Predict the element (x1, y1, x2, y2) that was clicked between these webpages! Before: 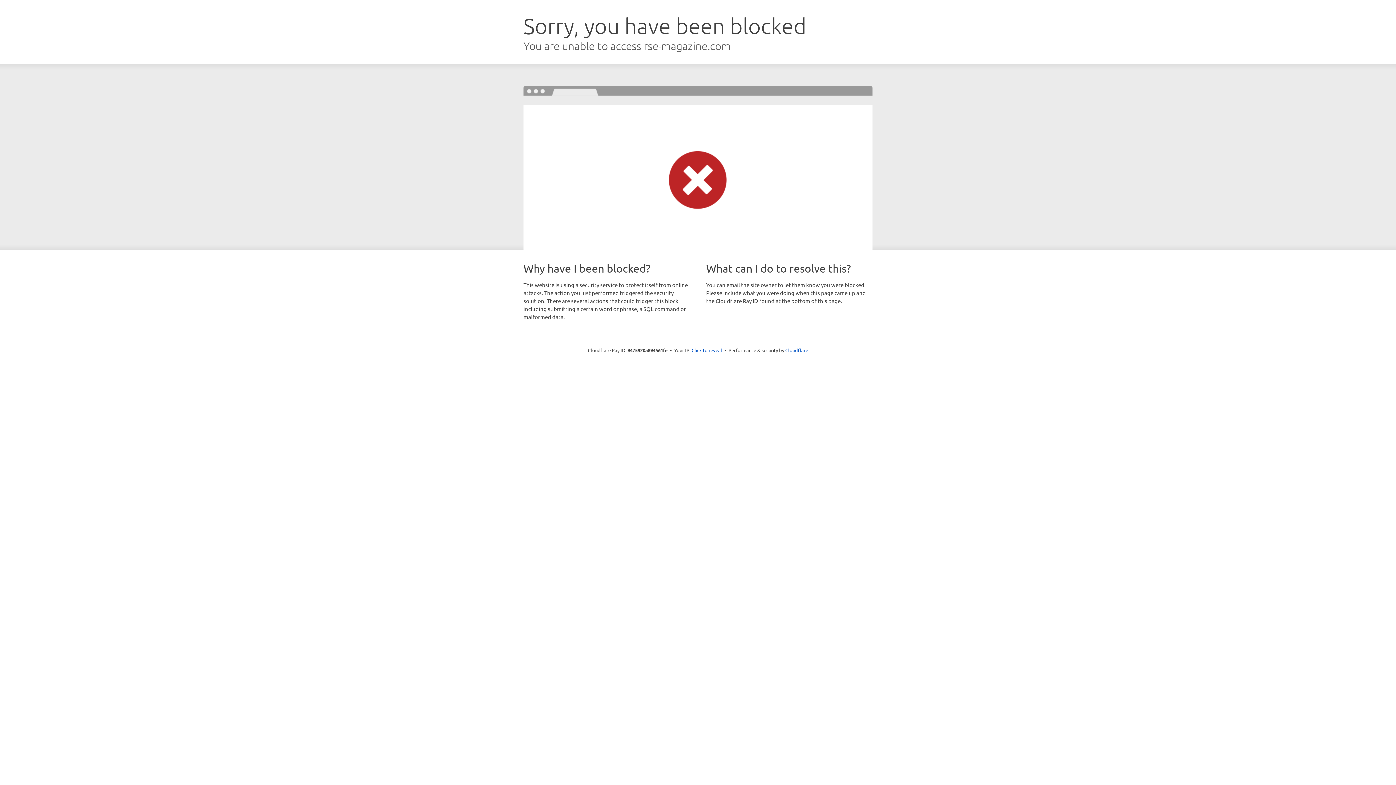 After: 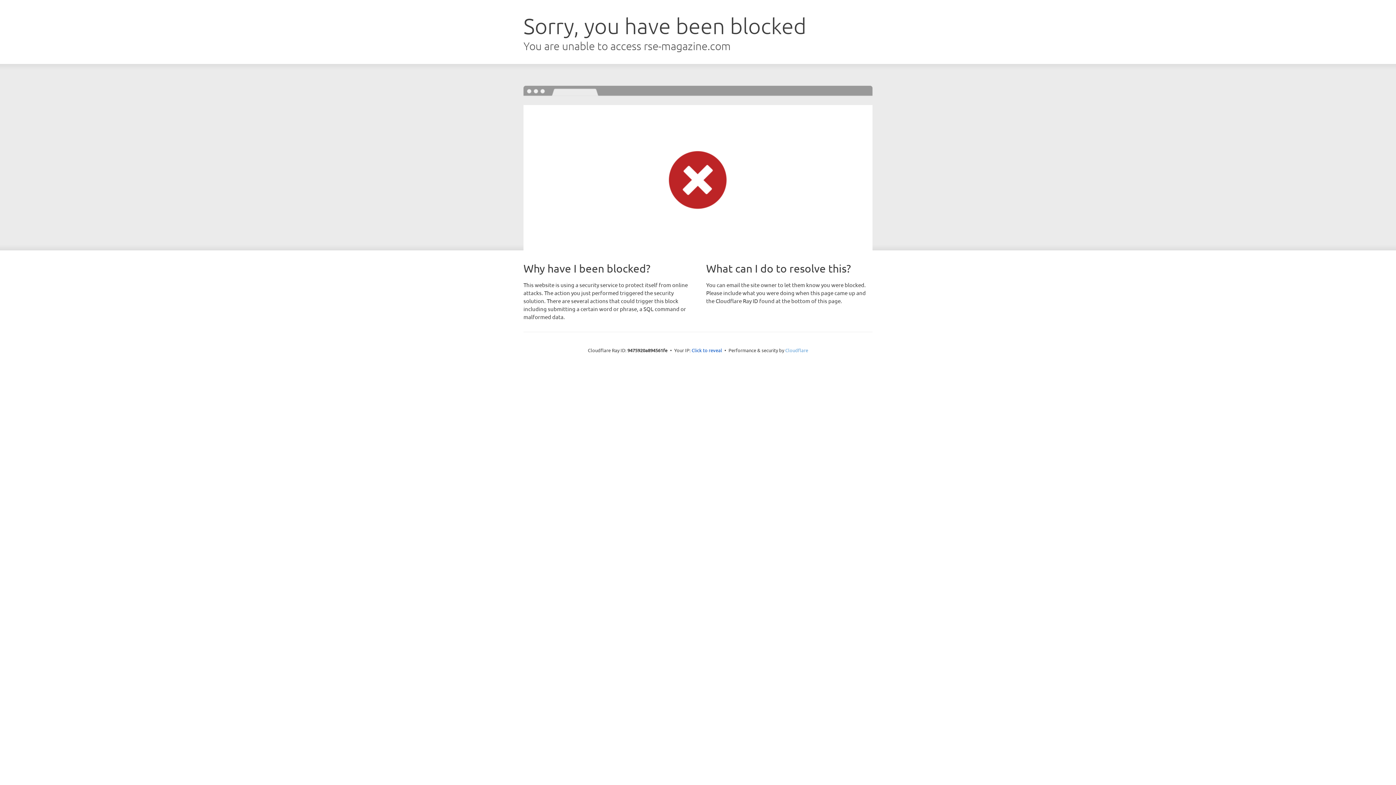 Action: bbox: (785, 347, 808, 353) label: Cloudflare